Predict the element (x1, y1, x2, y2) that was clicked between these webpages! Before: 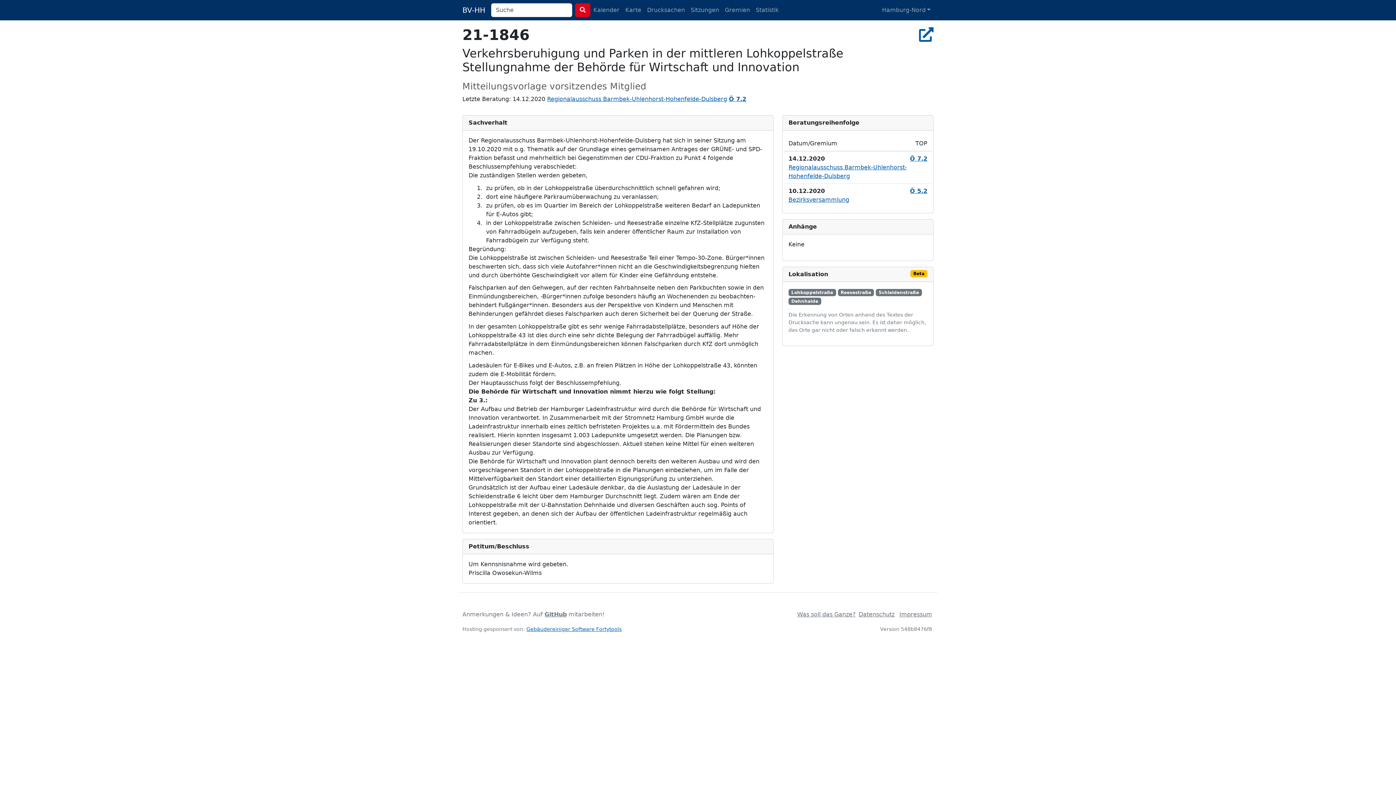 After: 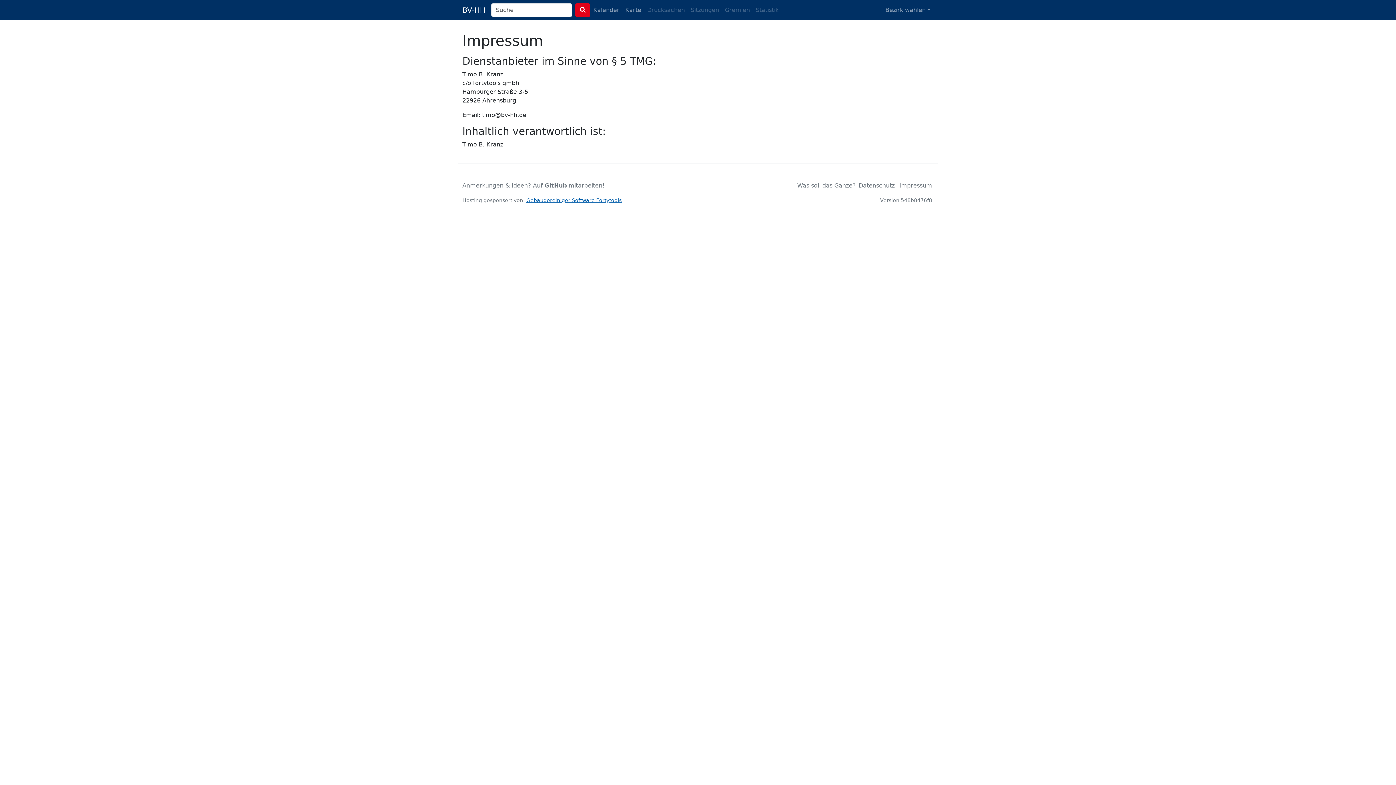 Action: label: Impressum bbox: (898, 611, 933, 618)